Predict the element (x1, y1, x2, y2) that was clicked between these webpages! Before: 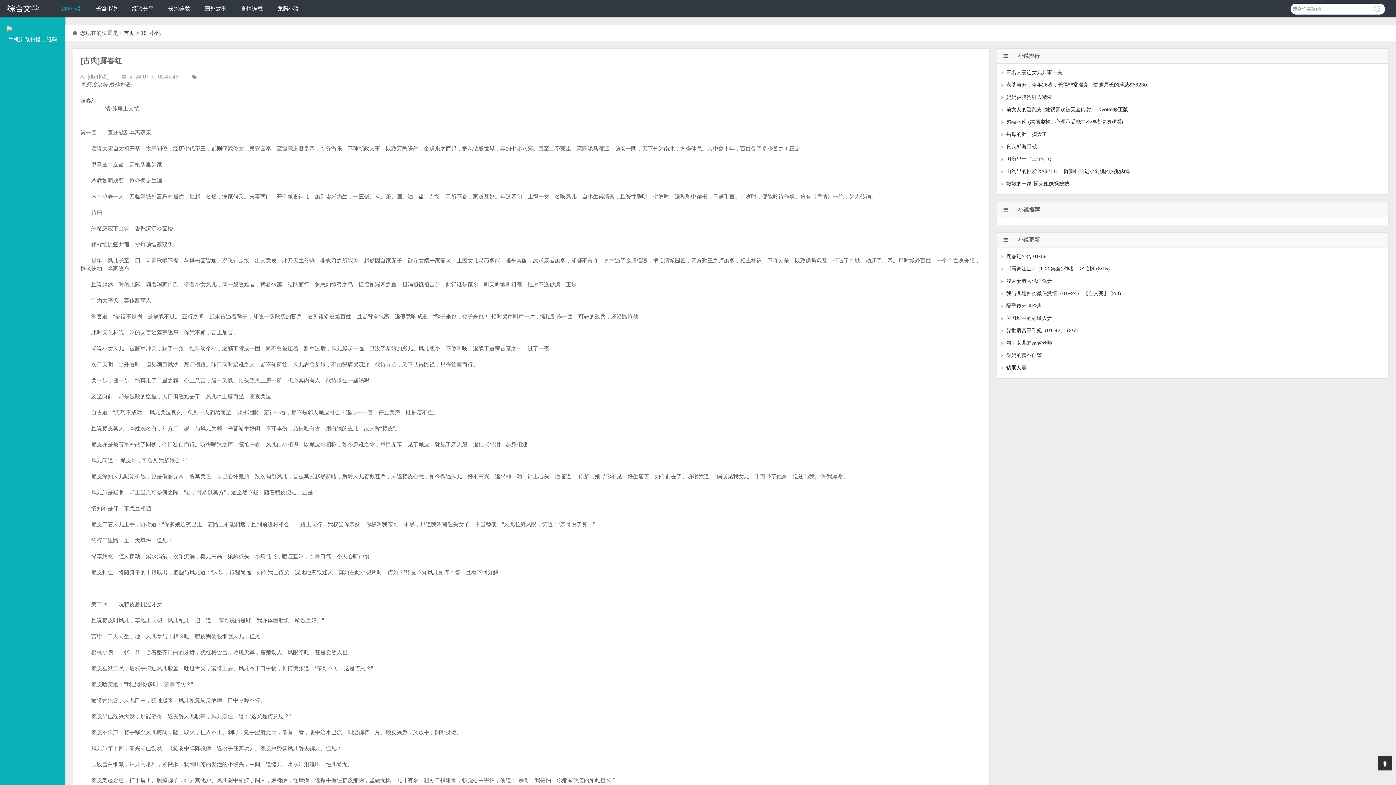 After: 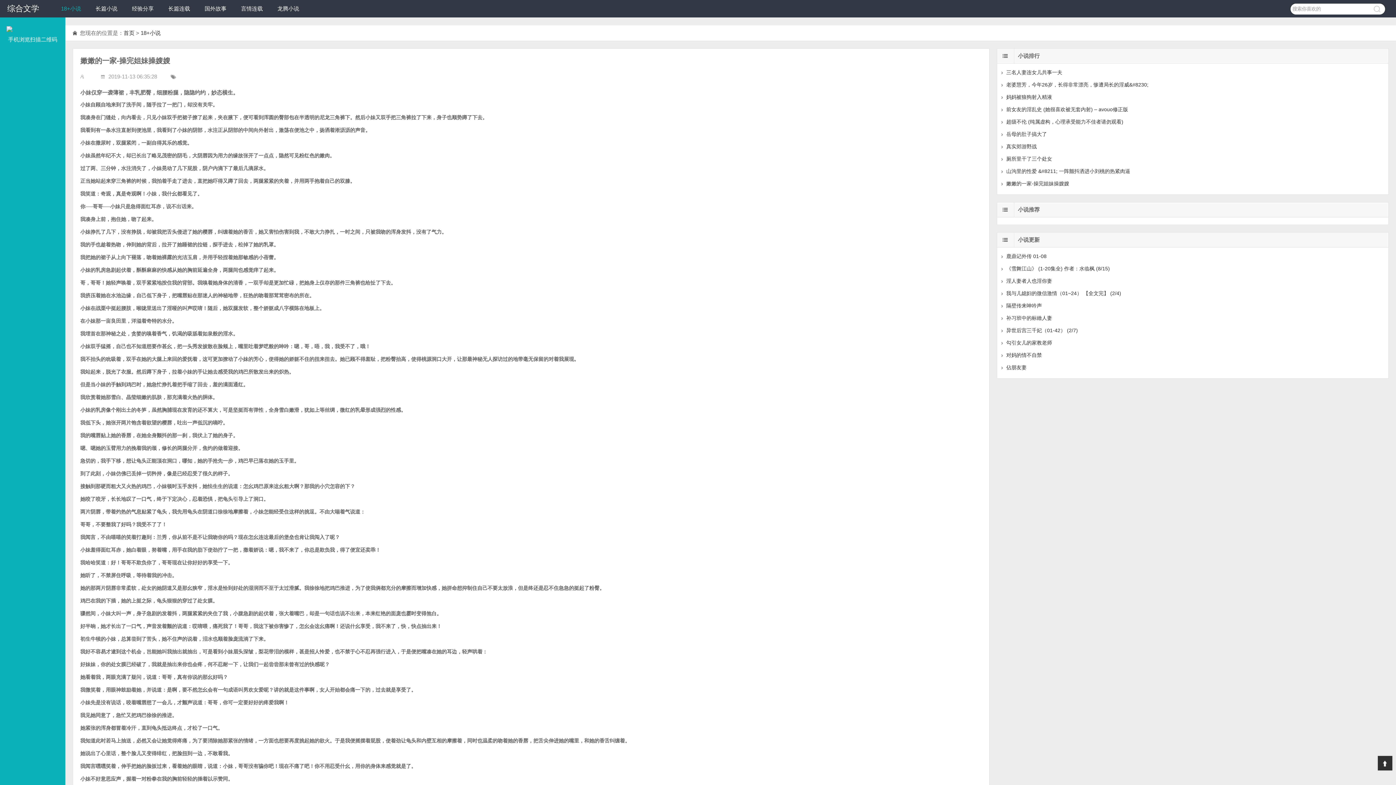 Action: bbox: (1006, 180, 1069, 186) label: 嫩嫩的一家-操完姐妹操嫂嫂